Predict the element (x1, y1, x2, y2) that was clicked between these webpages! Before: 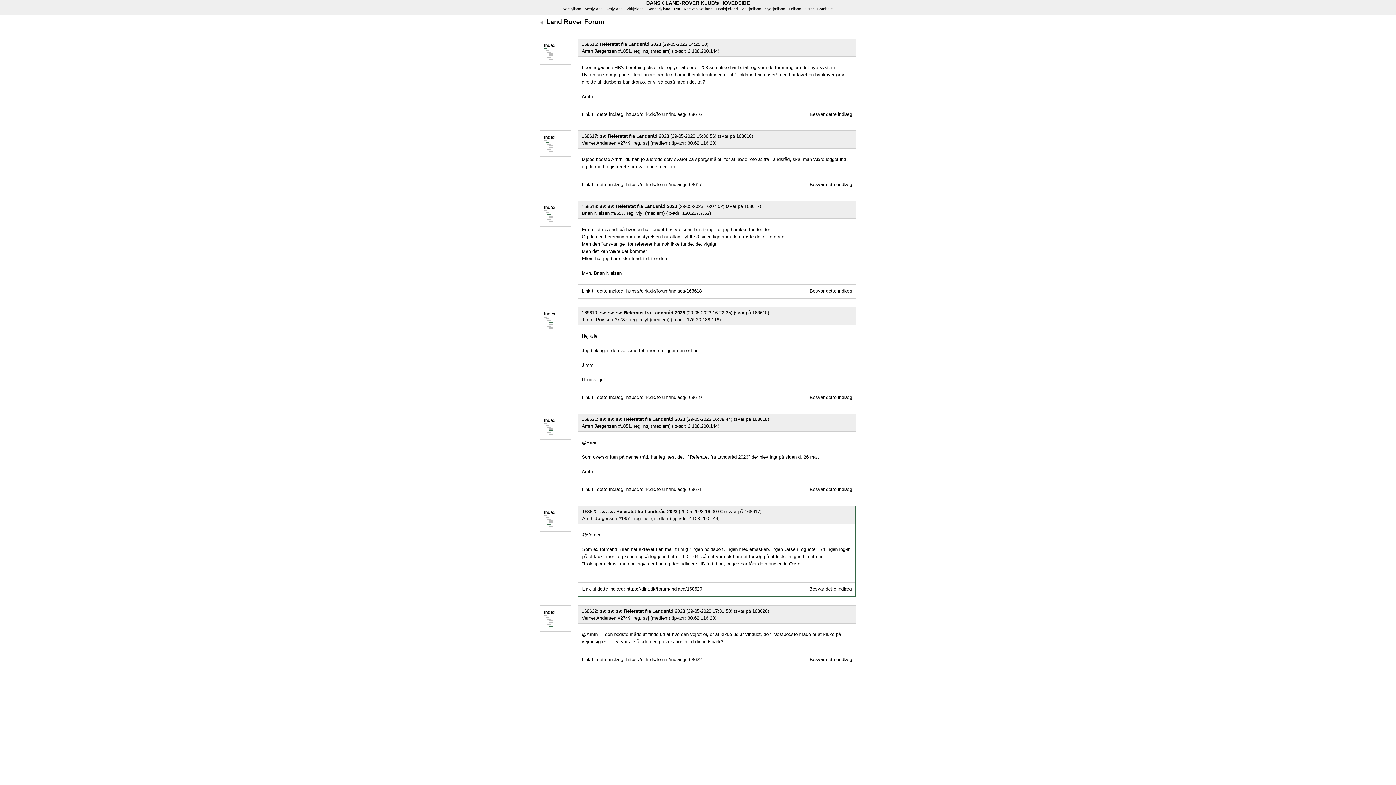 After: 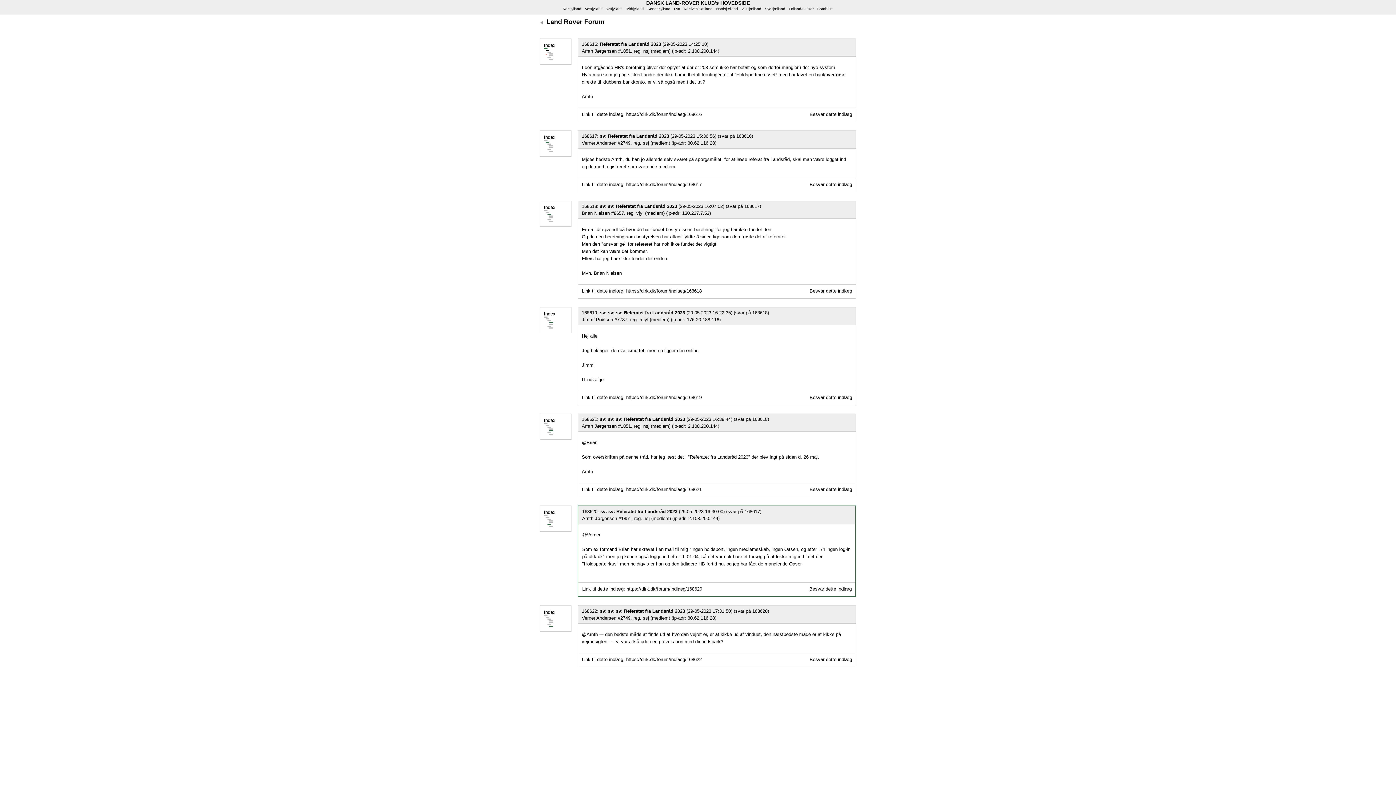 Action: label:   bbox: (545, 49, 547, 55)